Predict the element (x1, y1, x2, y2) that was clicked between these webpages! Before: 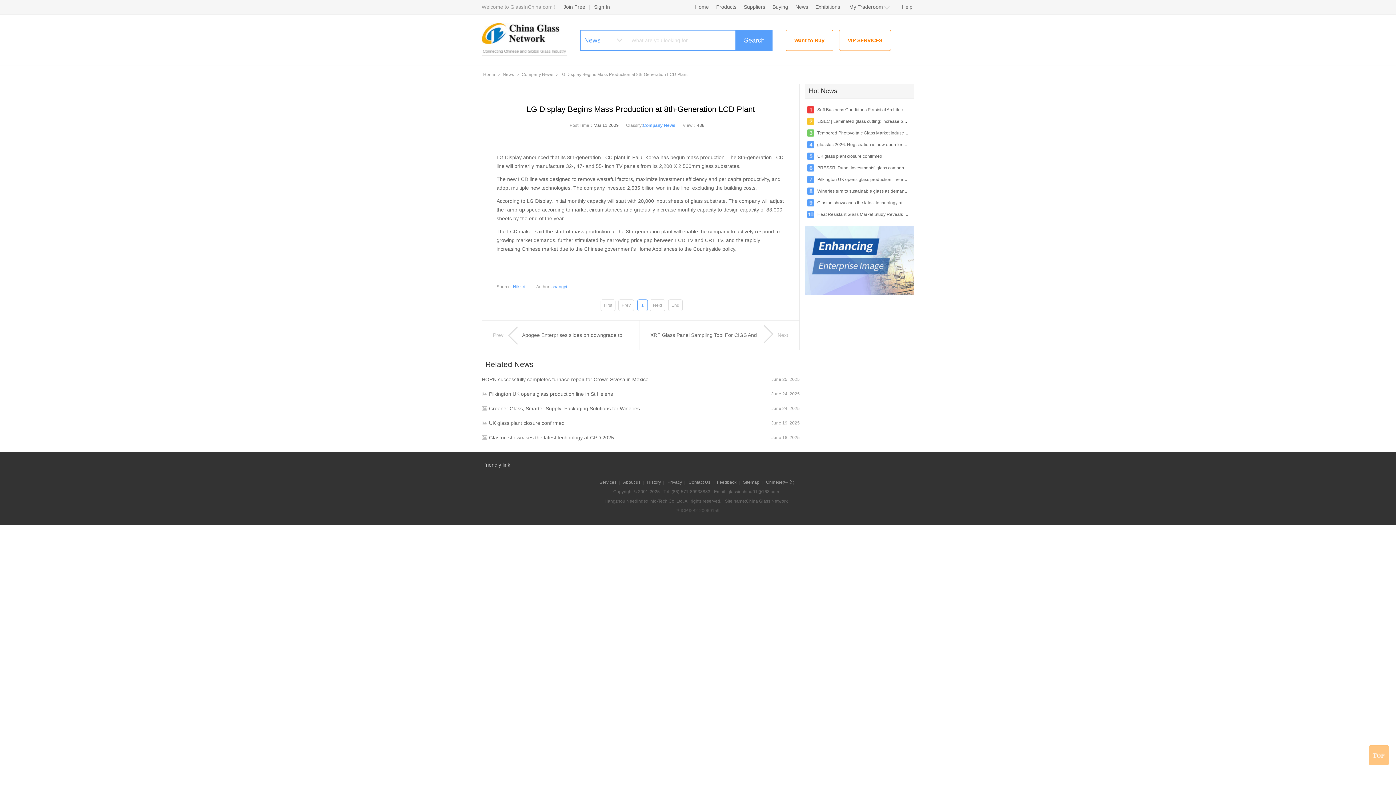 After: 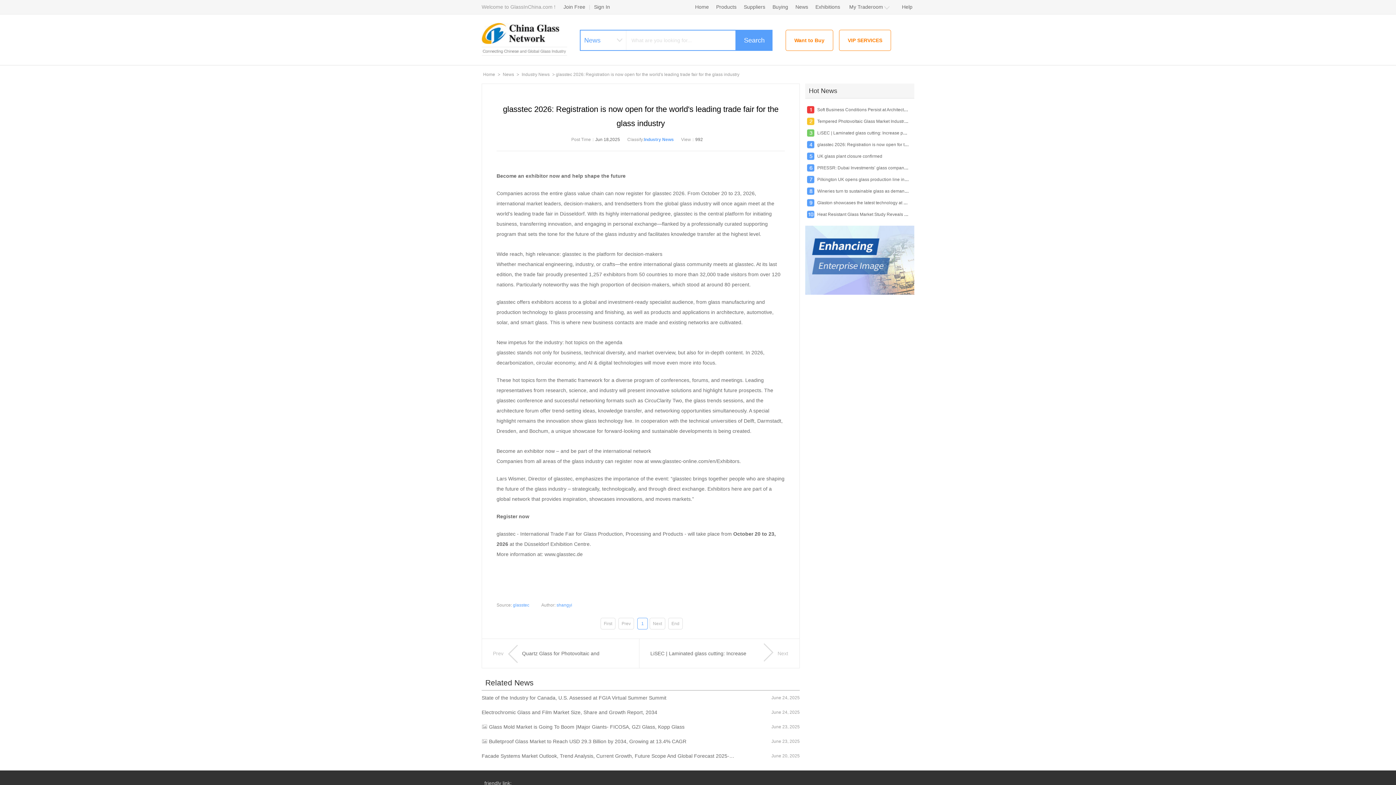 Action: bbox: (817, 142, 1001, 147) label: glasstec 2026: Registration is now open for the world's leading trade fair for the glass industry